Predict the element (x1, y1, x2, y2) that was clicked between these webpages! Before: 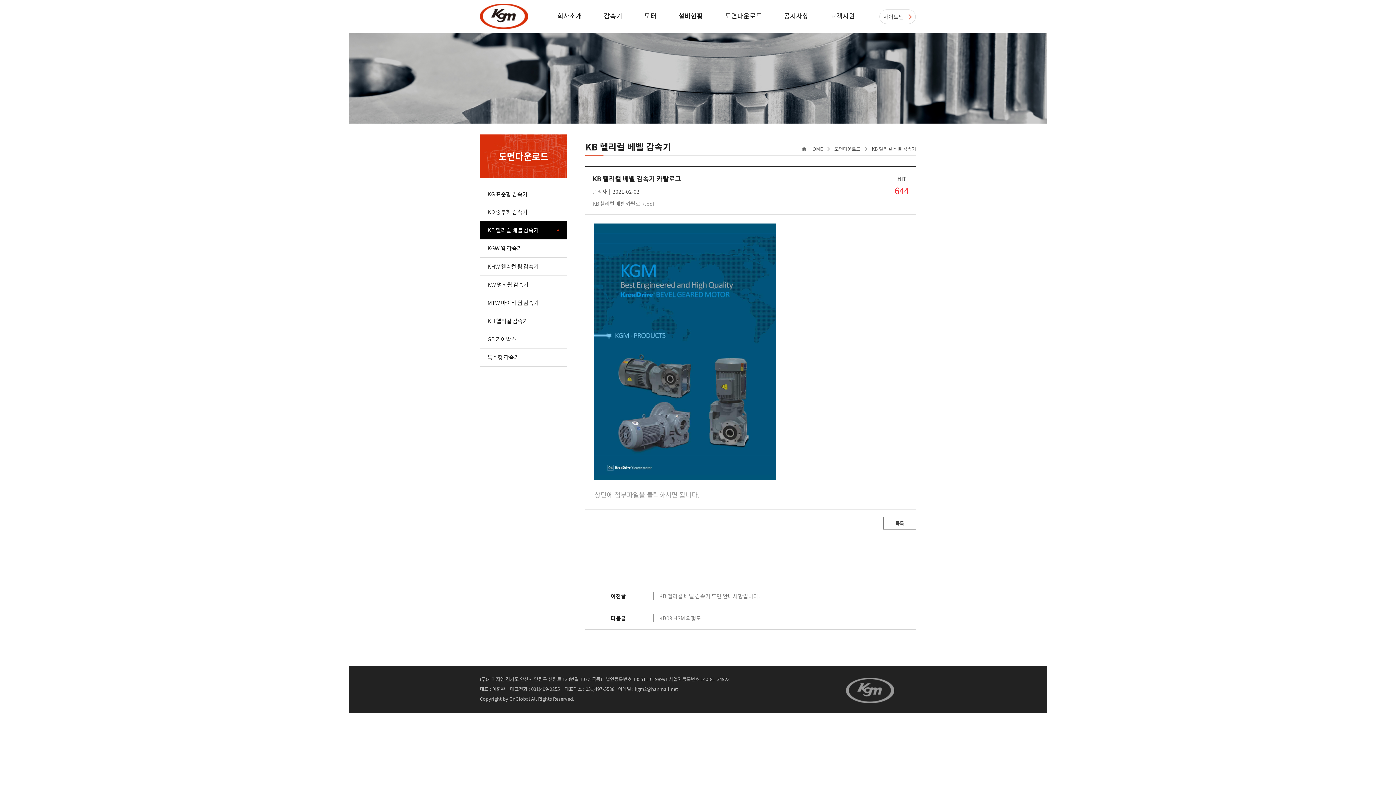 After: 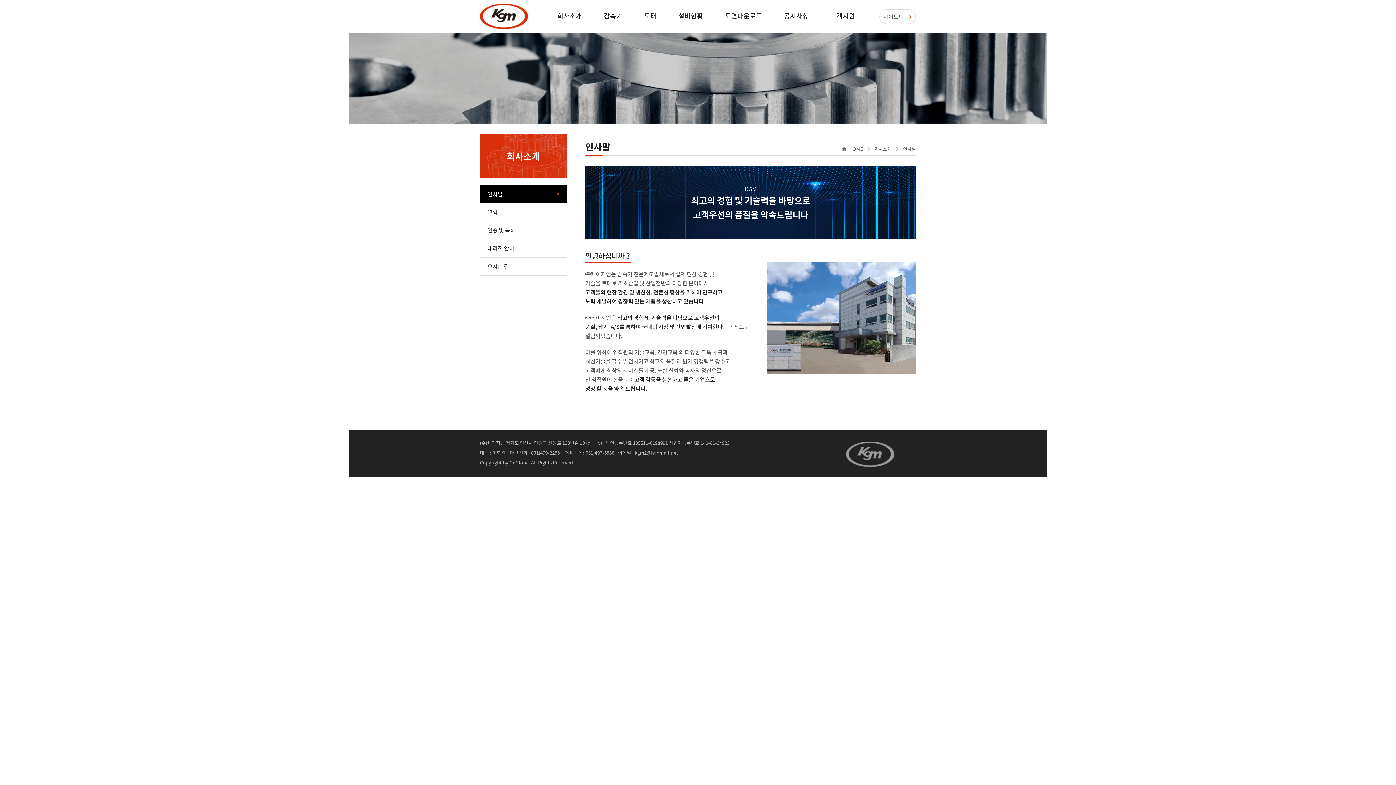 Action: bbox: (557, 0, 582, 32) label: 회사소개